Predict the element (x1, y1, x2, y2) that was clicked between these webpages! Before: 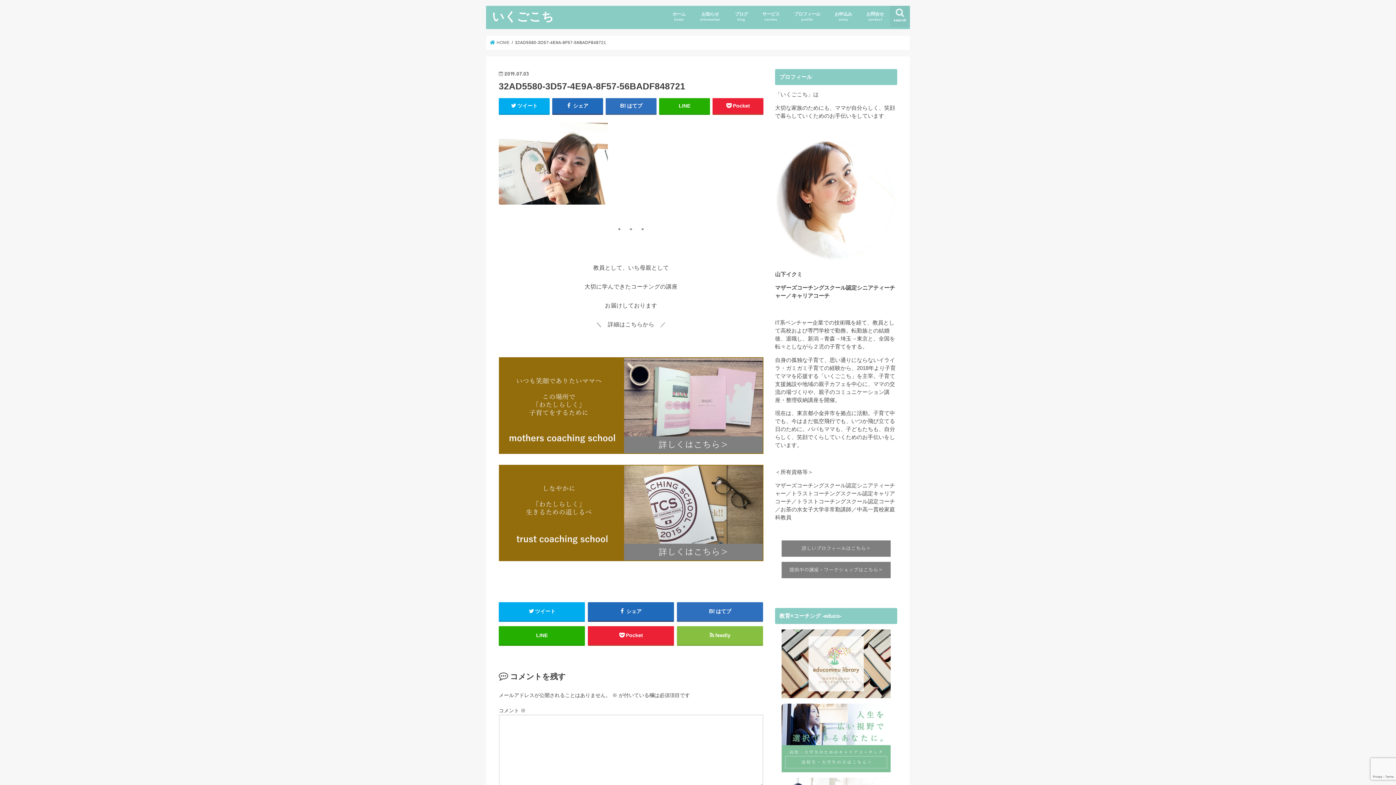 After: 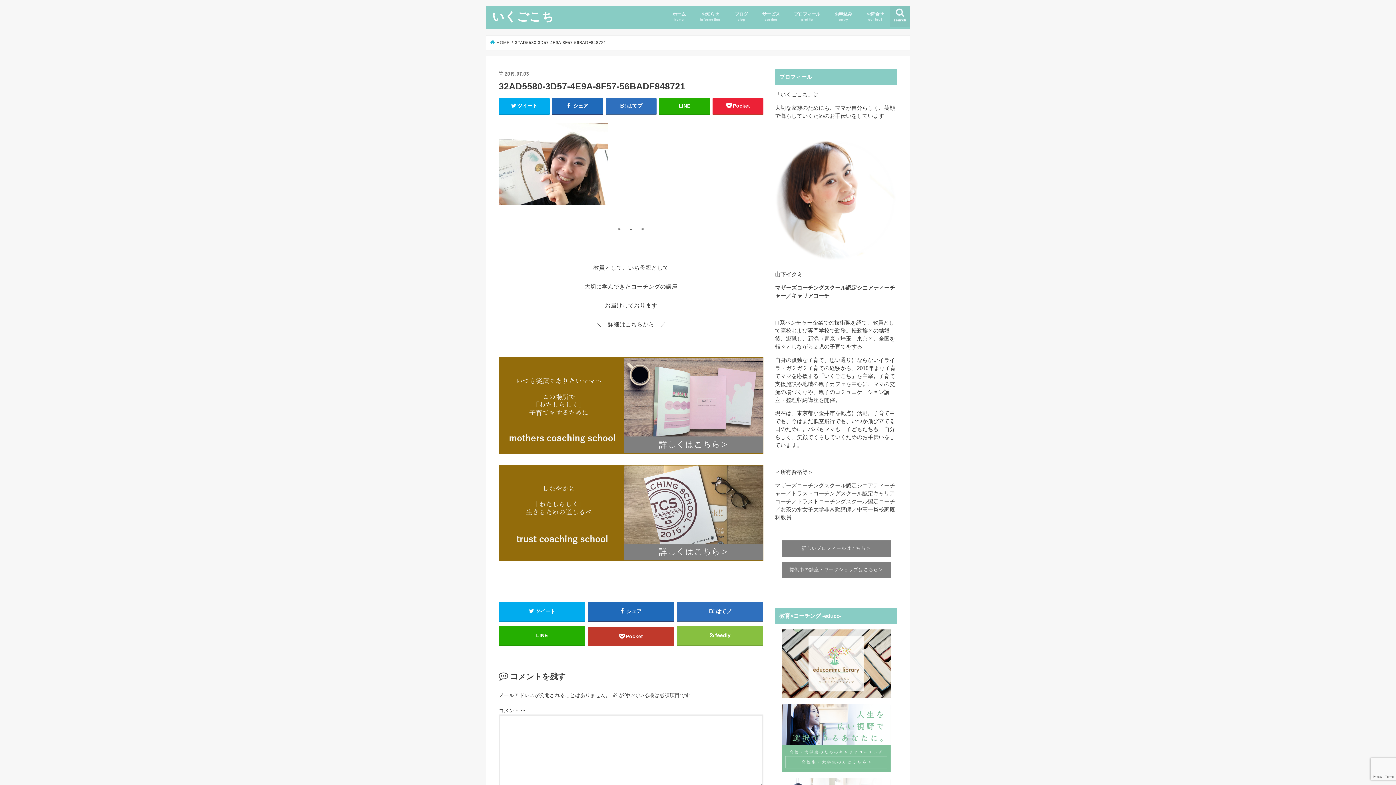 Action: label: Pocket bbox: (587, 626, 674, 645)